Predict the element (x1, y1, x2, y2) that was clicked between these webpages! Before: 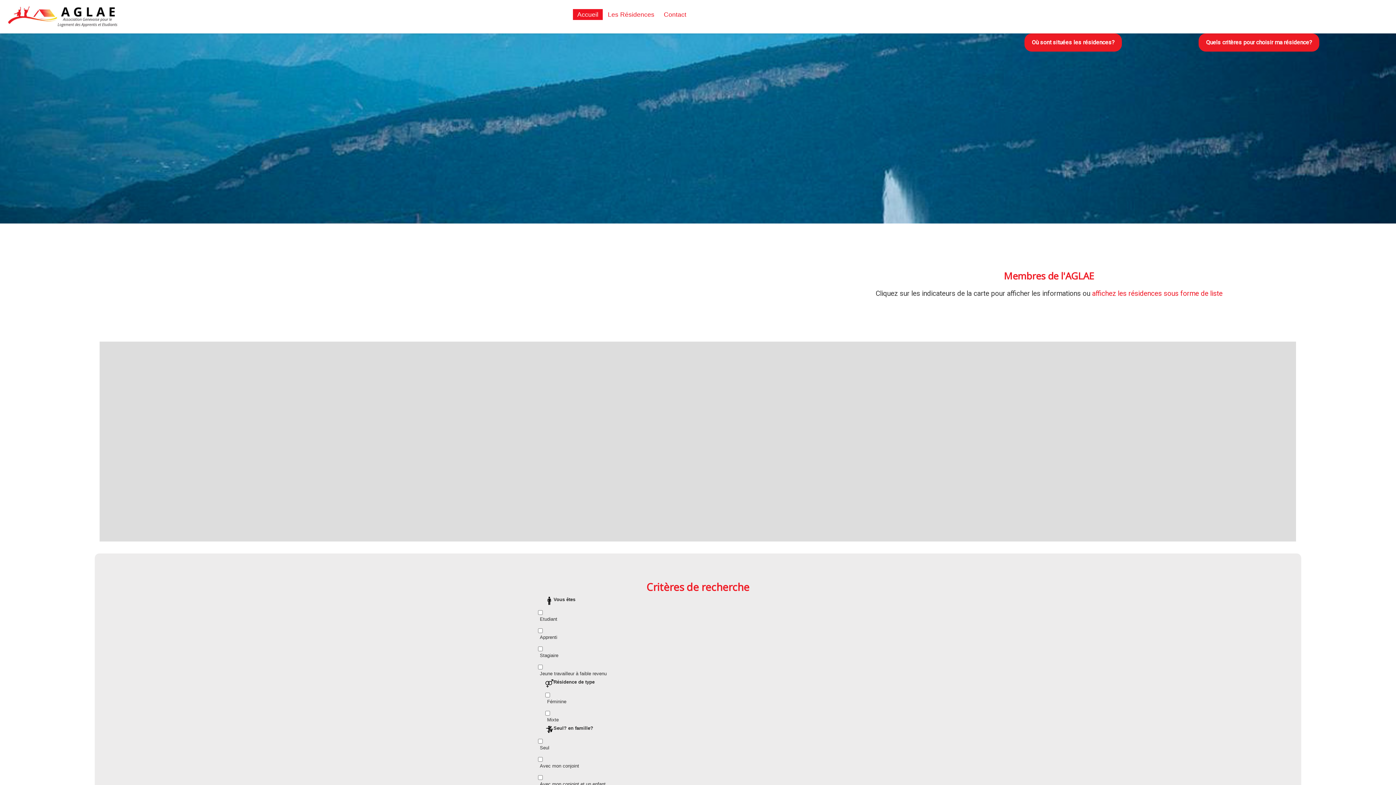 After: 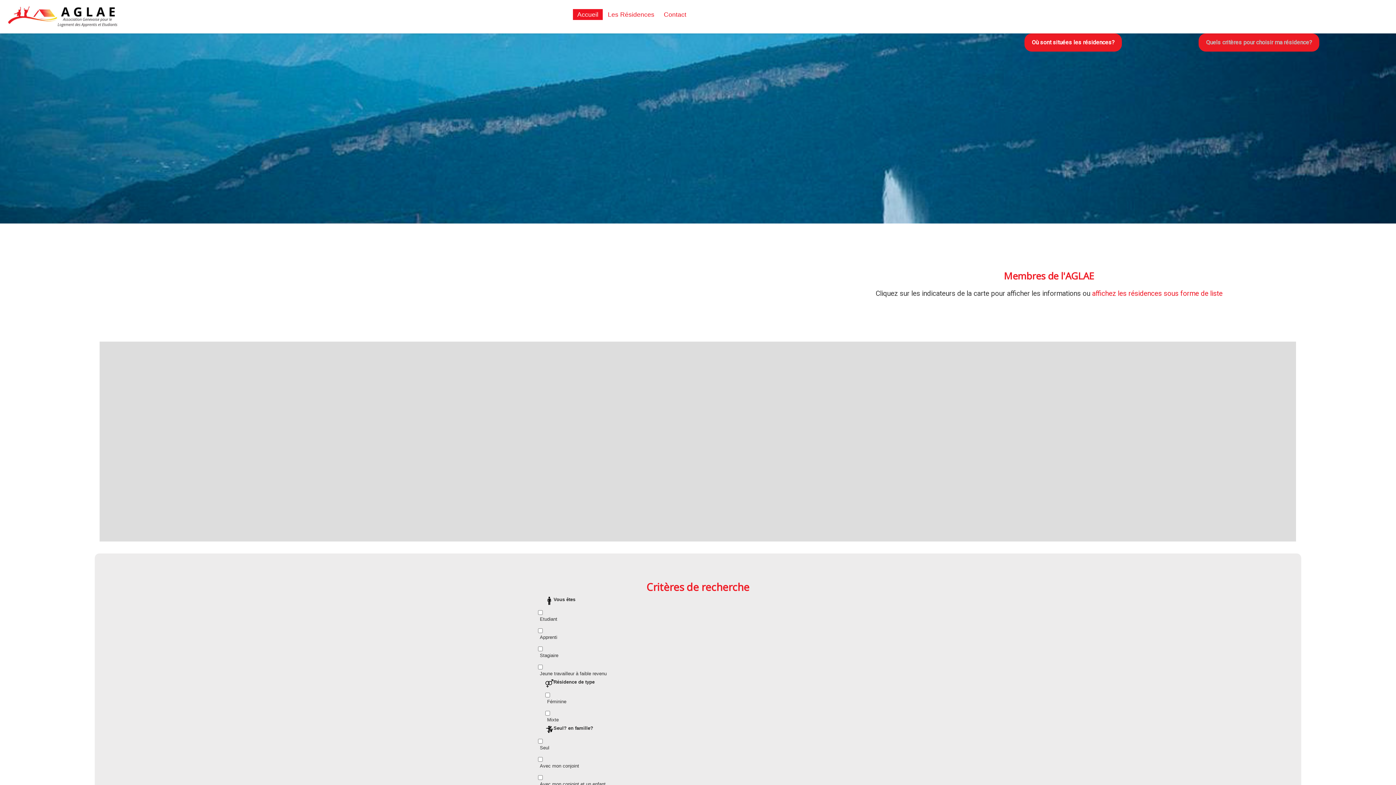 Action: bbox: (1206, 38, 1312, 45) label: Quels critères pour choisir ma résidence?